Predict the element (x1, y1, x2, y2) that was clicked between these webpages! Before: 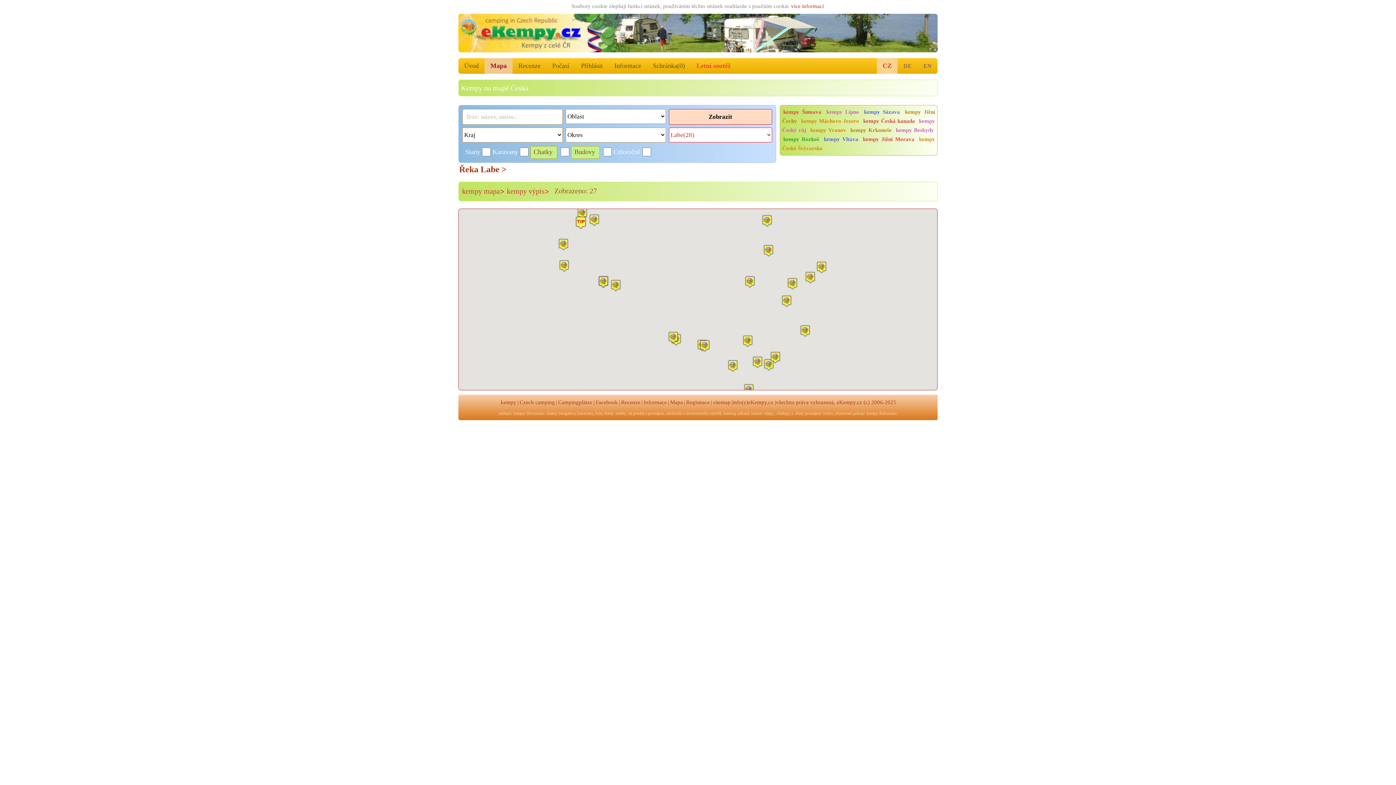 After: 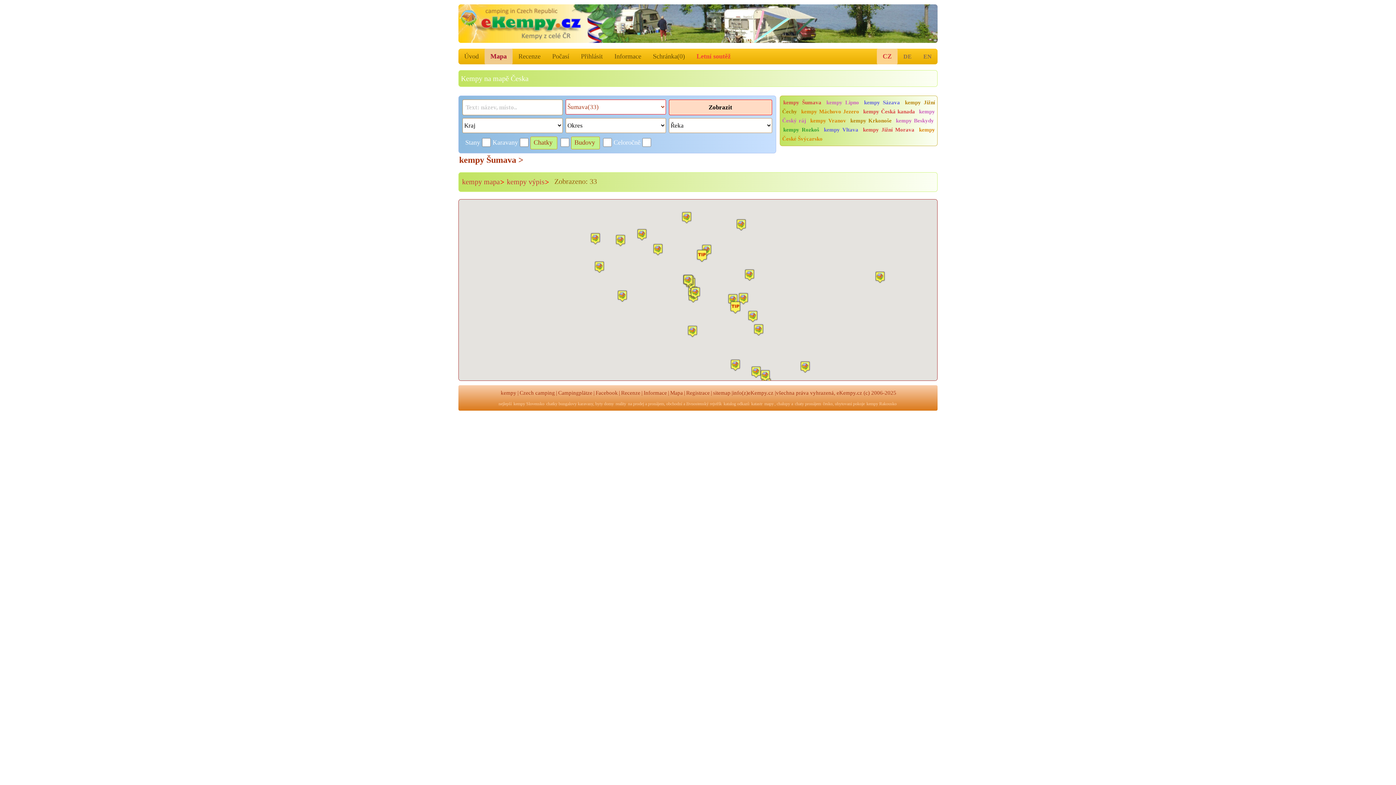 Action: label: kempy Šumava bbox: (782, 106, 822, 117)